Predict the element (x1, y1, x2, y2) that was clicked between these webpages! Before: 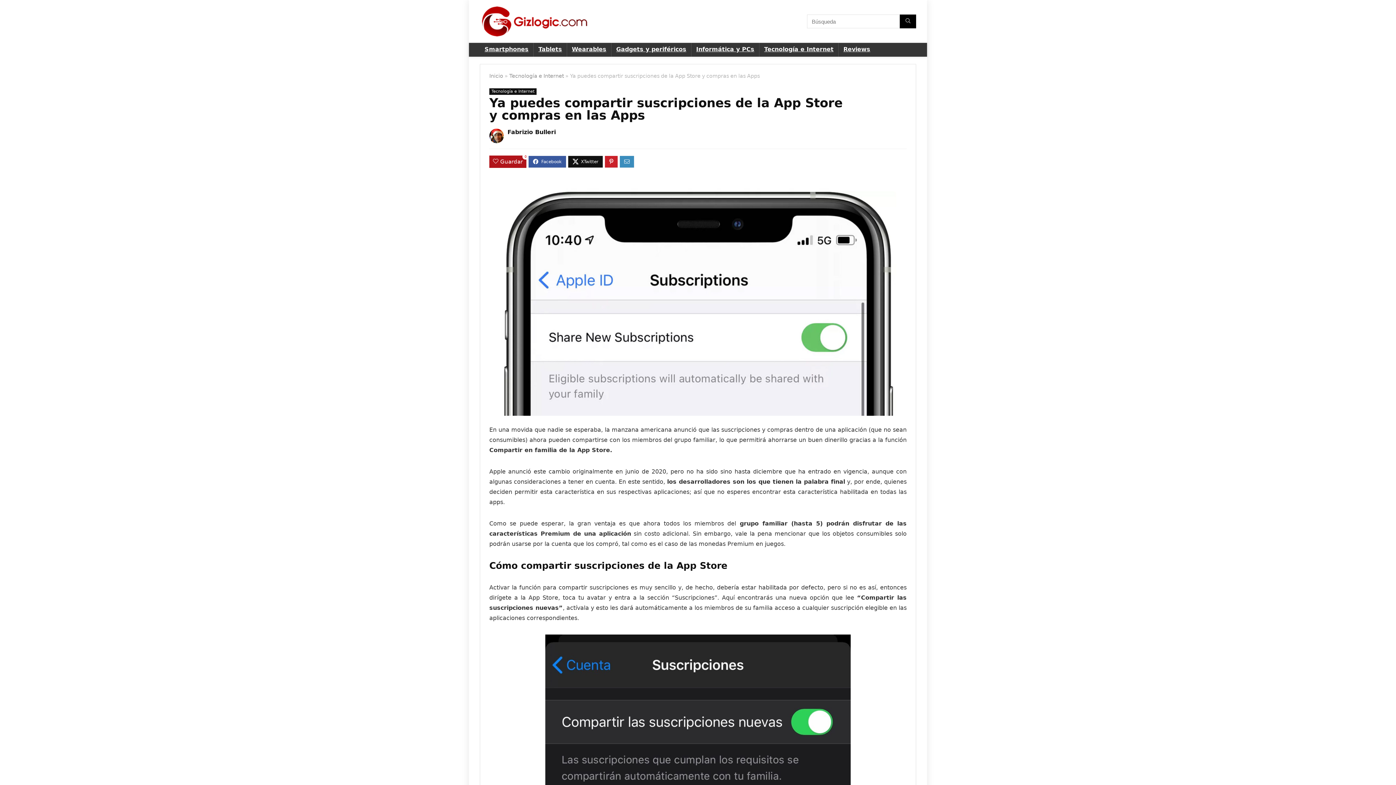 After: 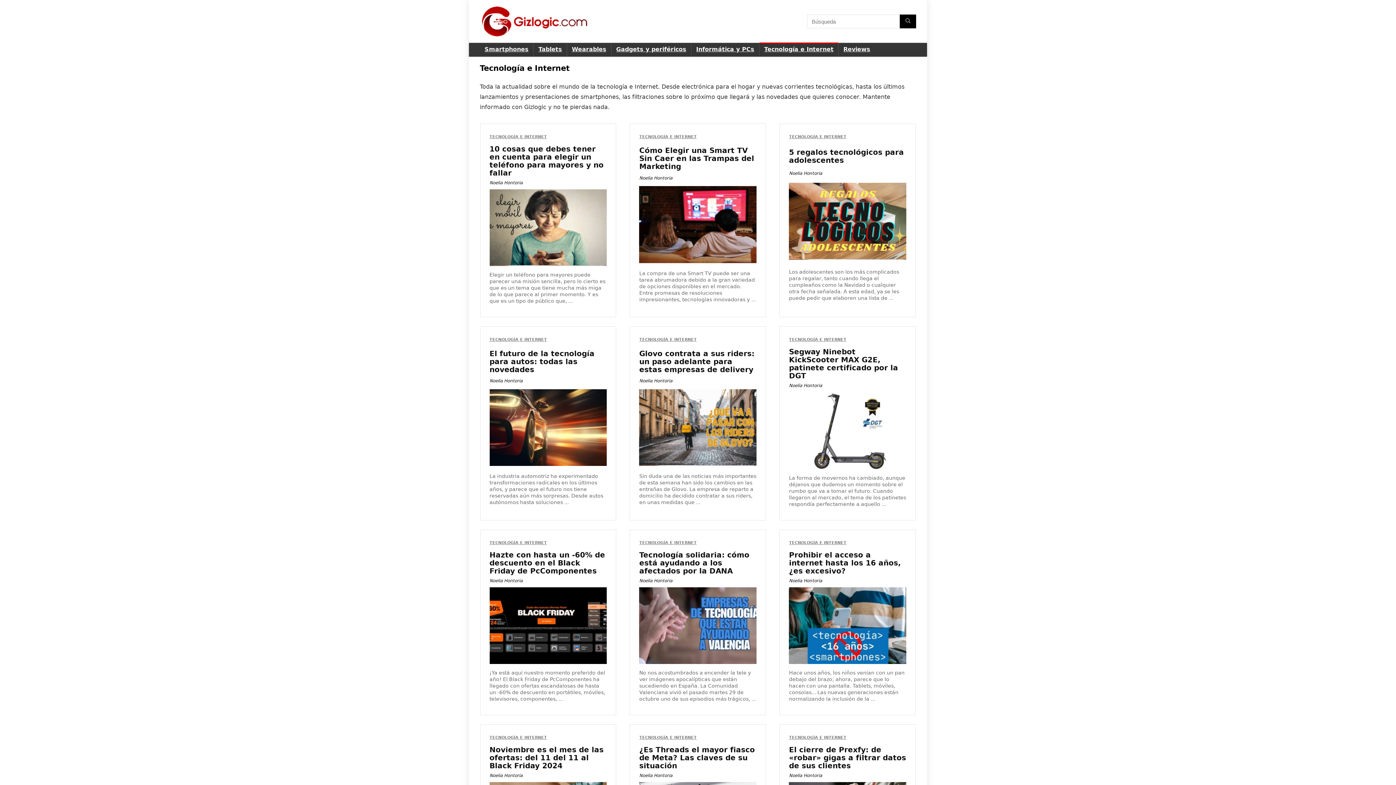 Action: bbox: (759, 42, 838, 56) label: Tecnología e Internet